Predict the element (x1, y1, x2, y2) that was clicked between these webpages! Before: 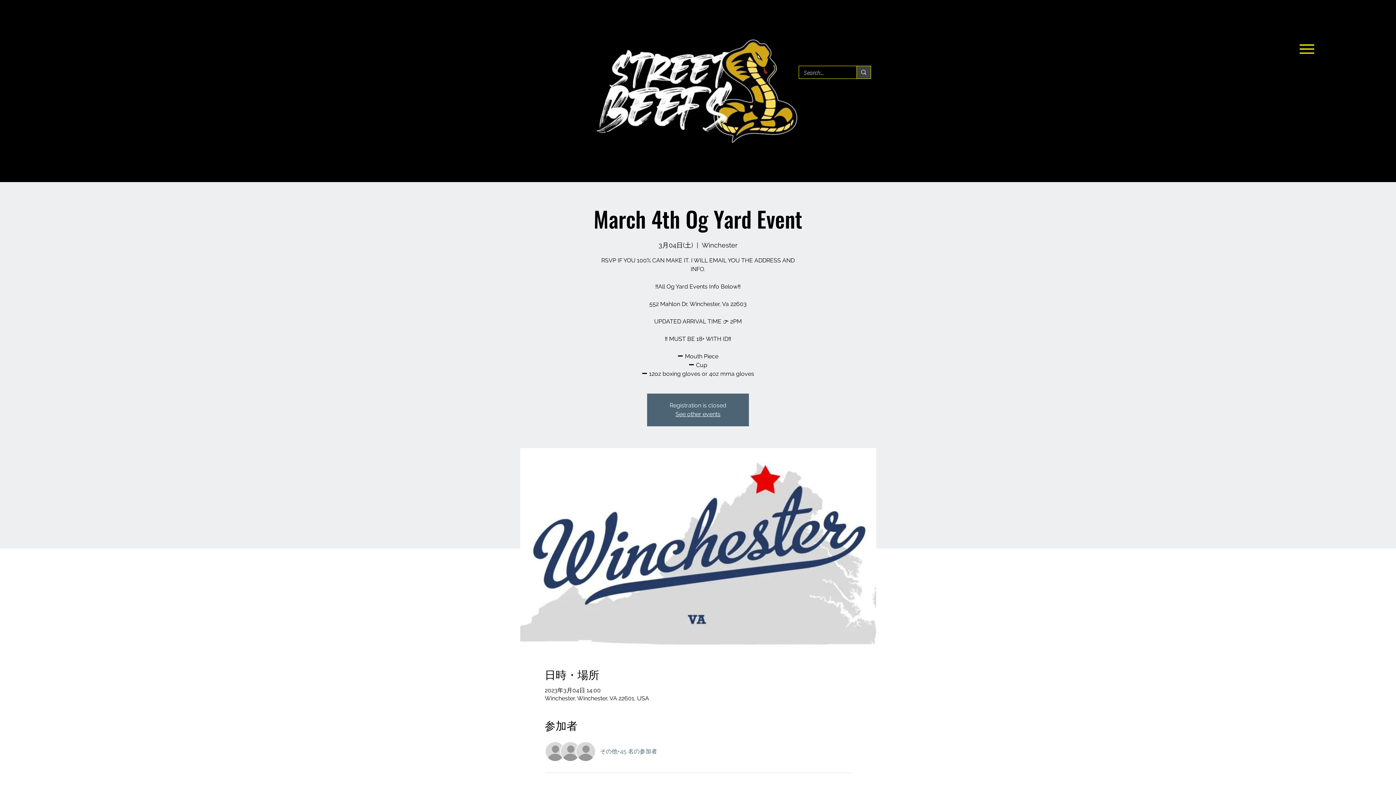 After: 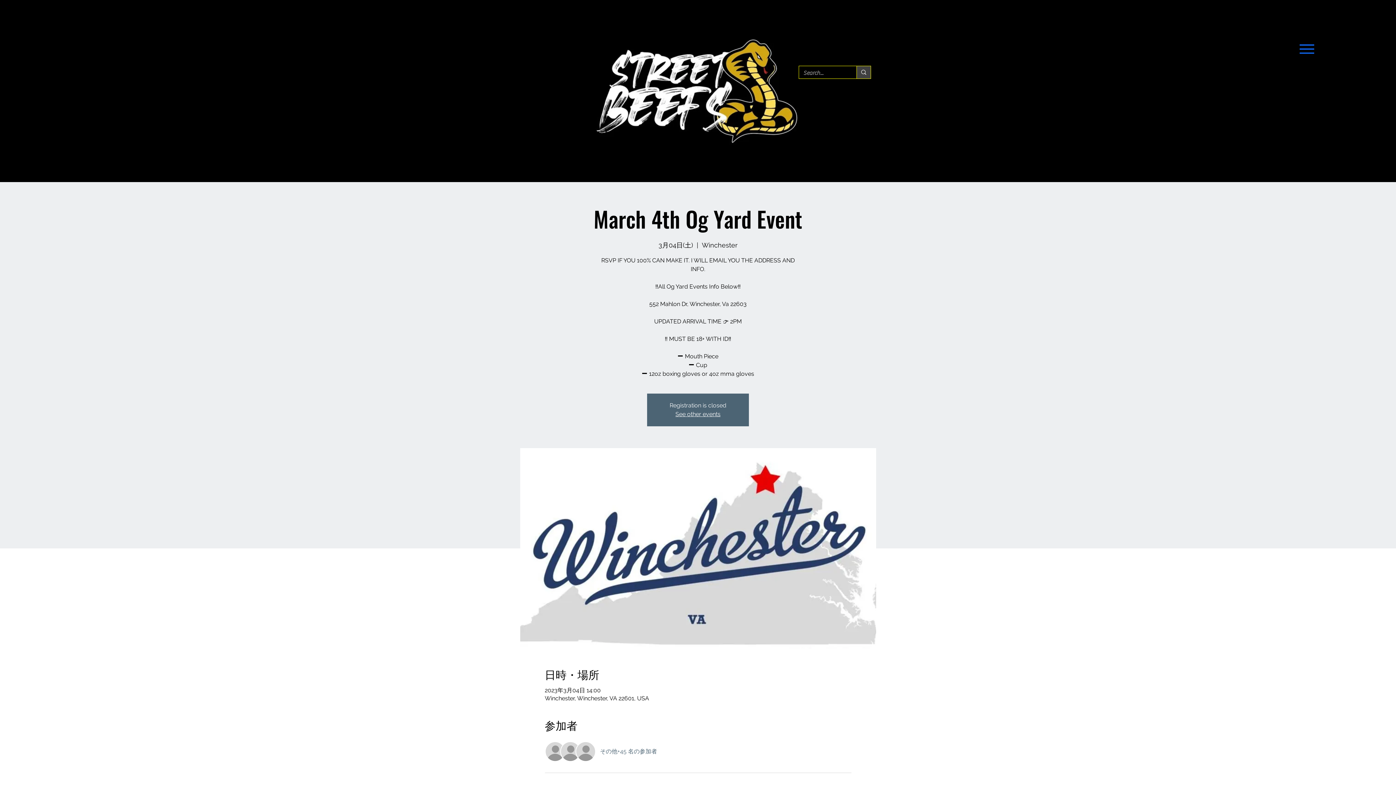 Action: label: Menu bbox: (1288, 32, 1325, 65)